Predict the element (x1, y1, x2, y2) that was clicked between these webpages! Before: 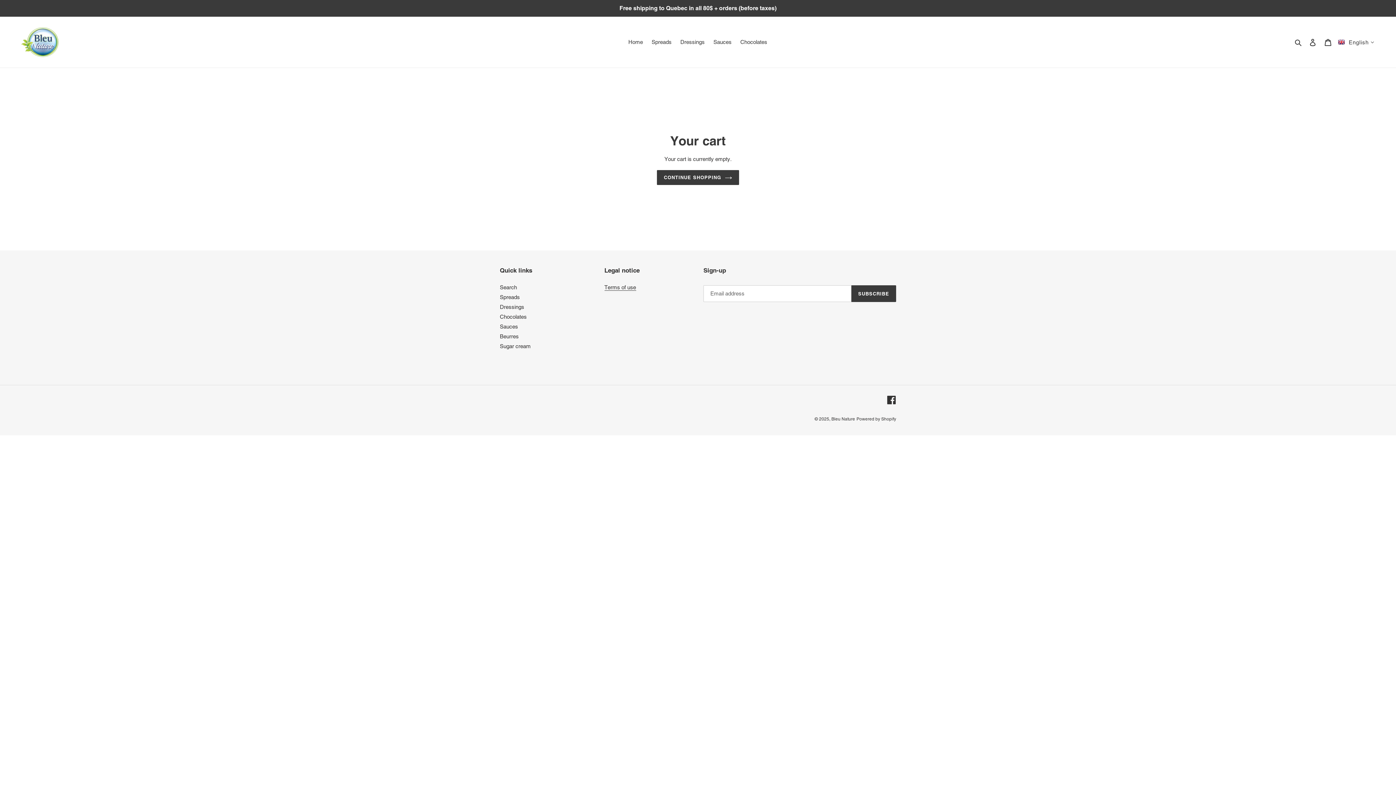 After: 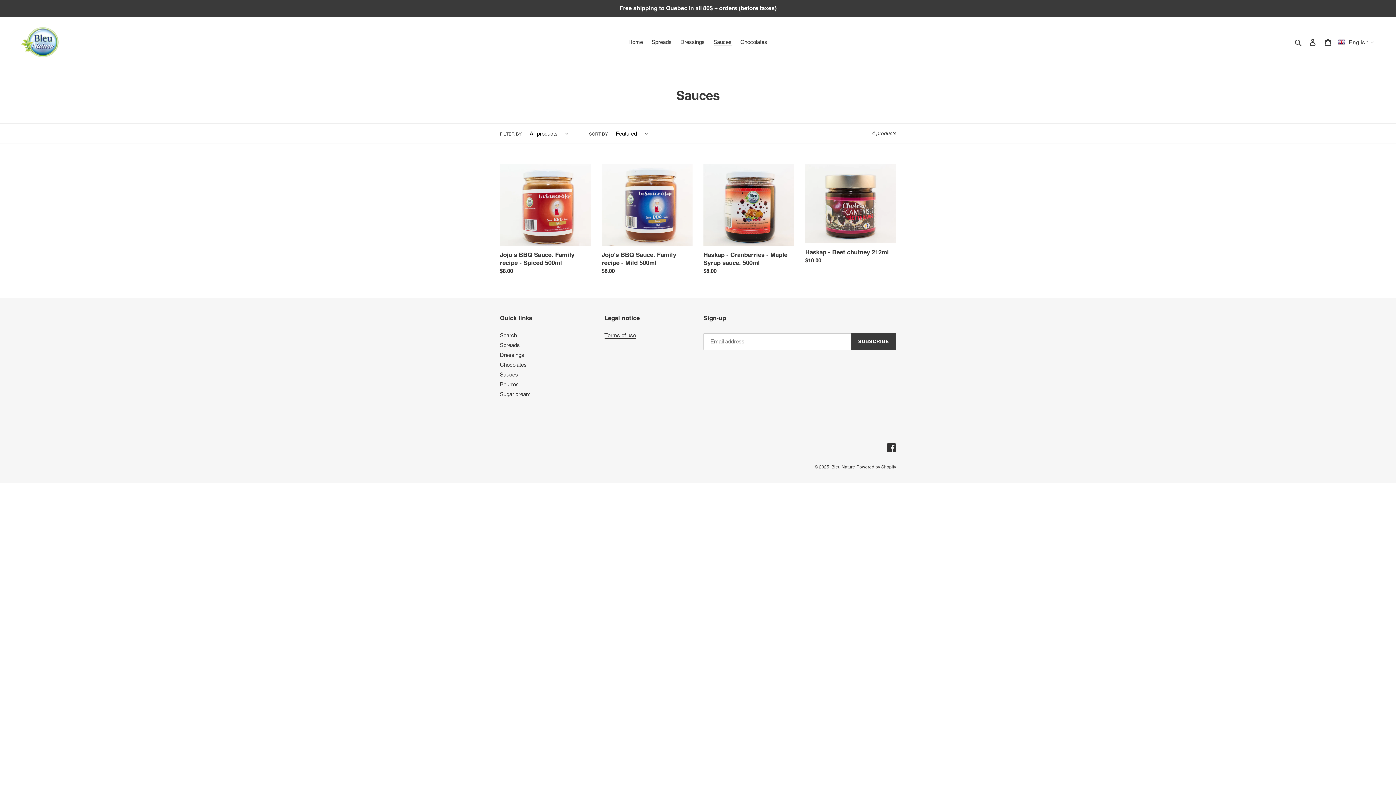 Action: label: Sauces bbox: (710, 37, 735, 47)